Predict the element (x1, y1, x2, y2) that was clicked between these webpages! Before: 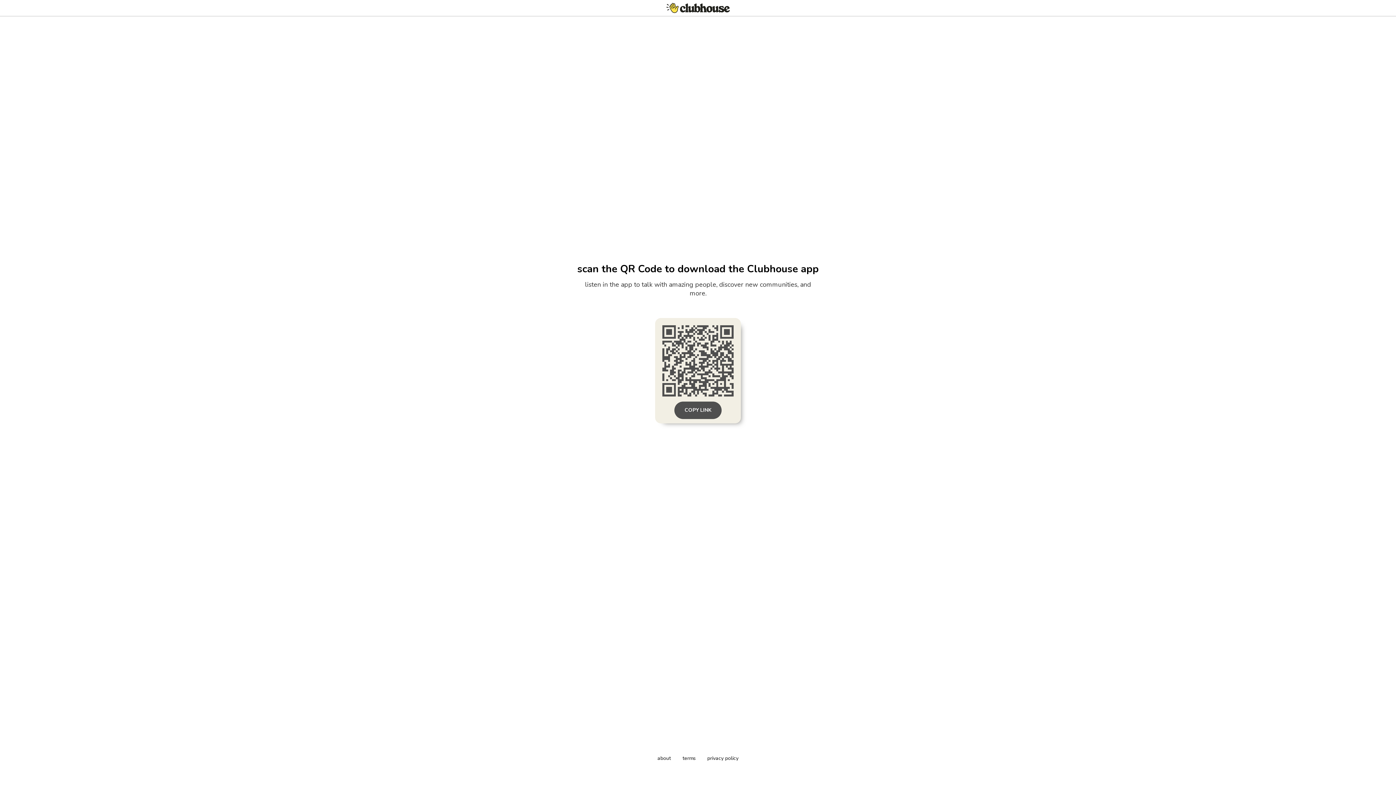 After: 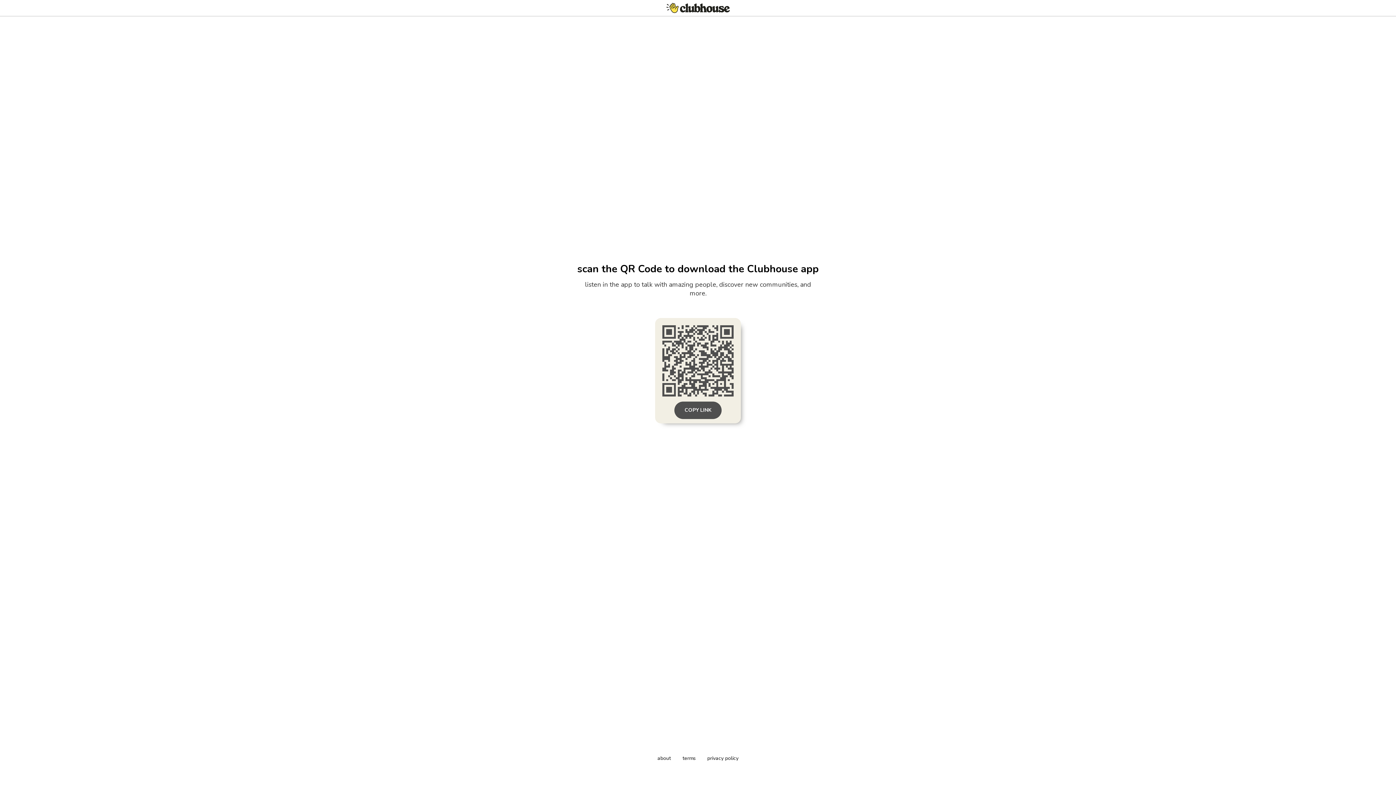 Action: bbox: (707, 755, 738, 762) label: privacy policy